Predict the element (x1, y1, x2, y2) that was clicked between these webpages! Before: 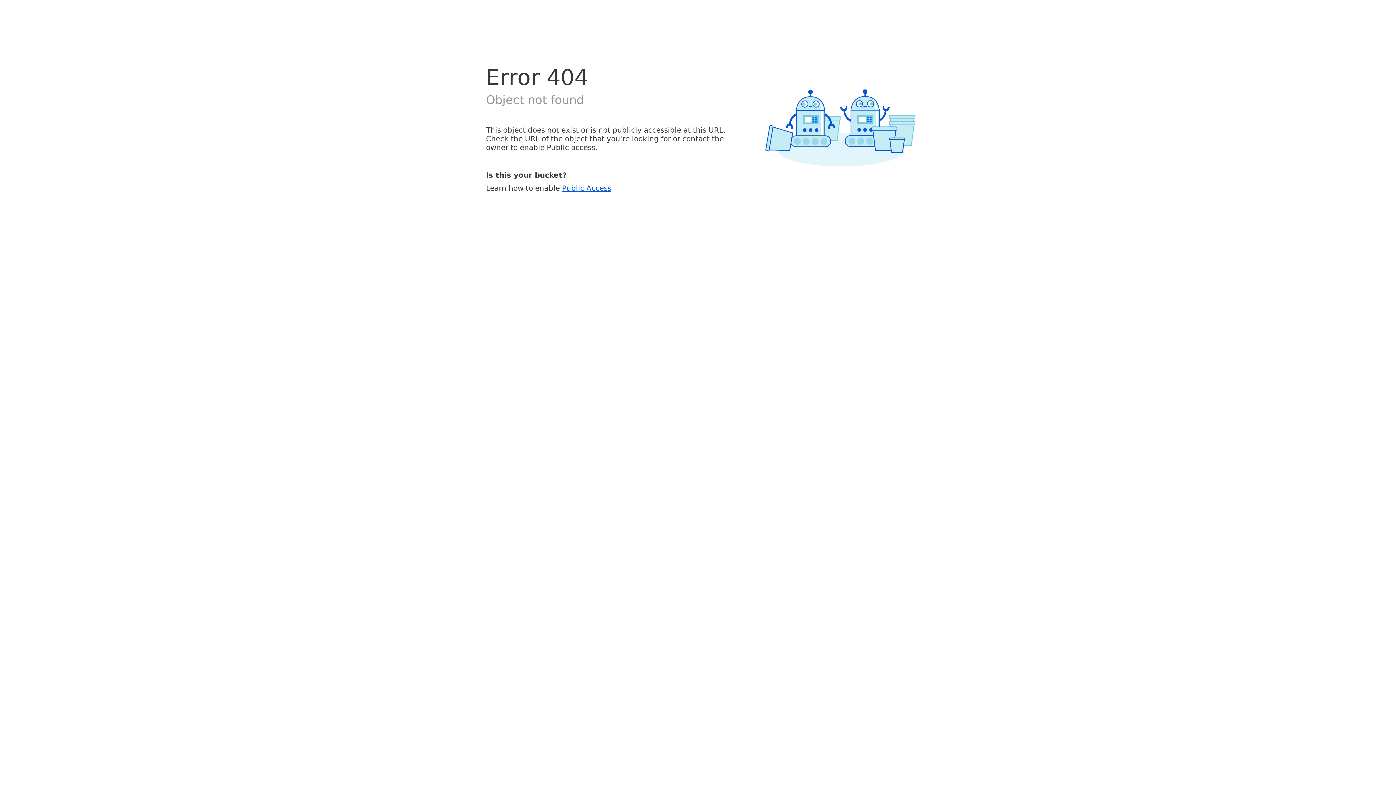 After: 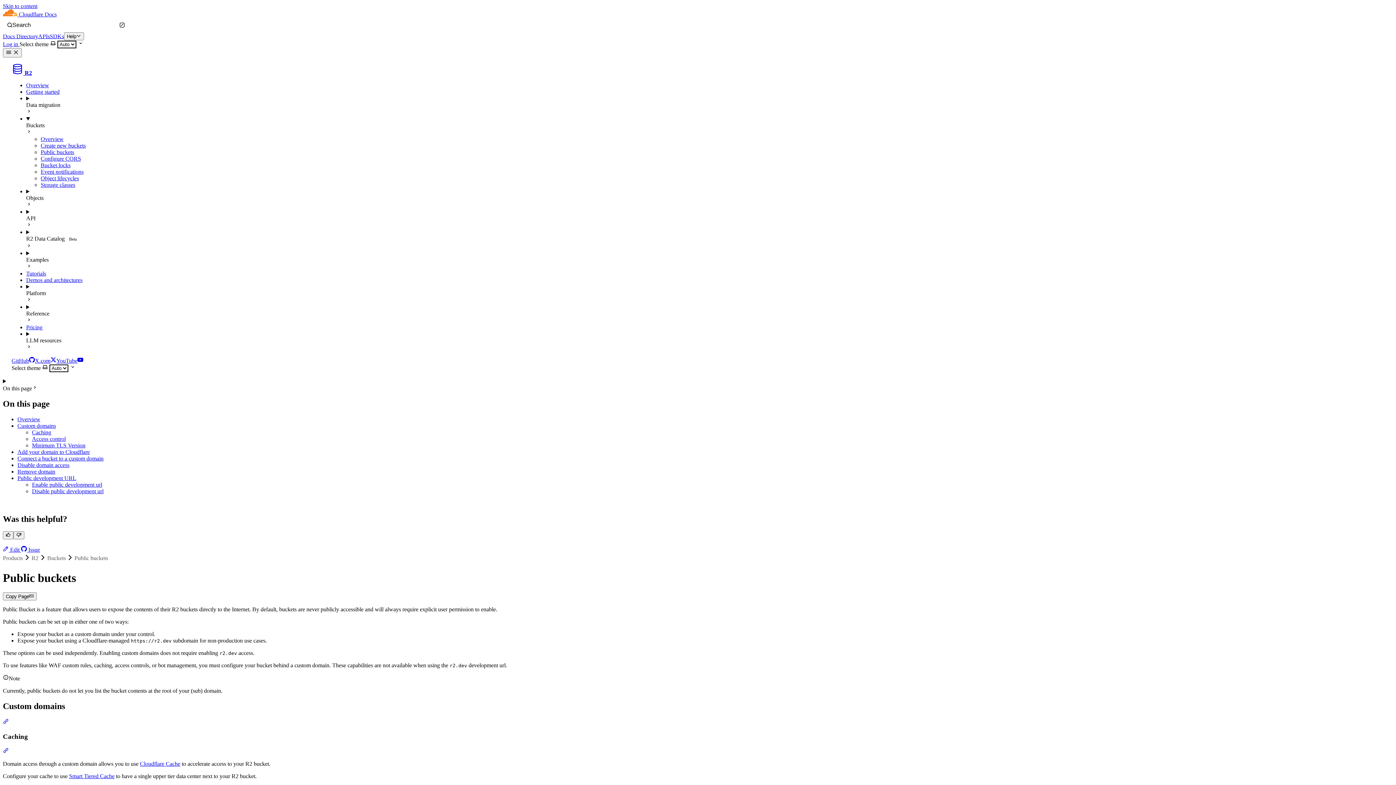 Action: bbox: (562, 183, 611, 192) label: Public Access